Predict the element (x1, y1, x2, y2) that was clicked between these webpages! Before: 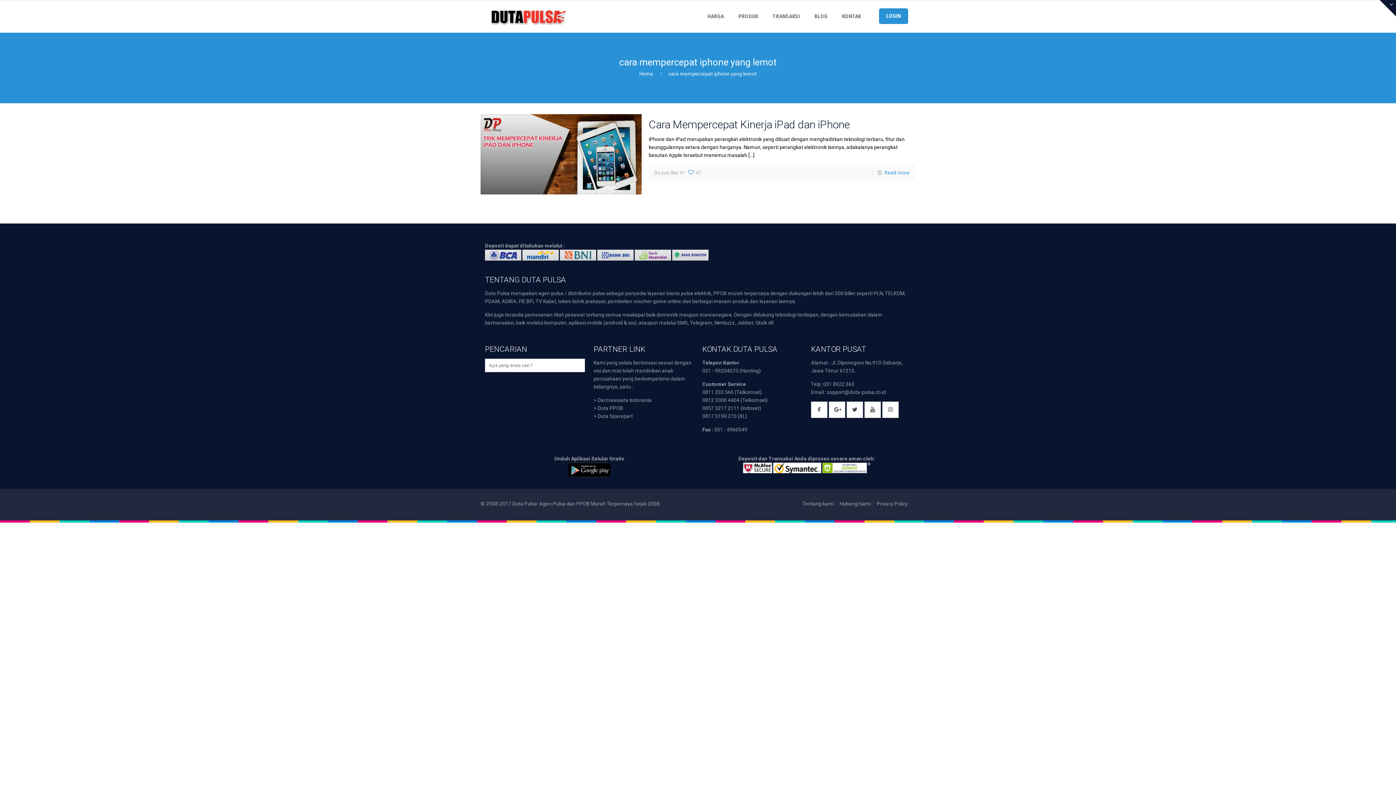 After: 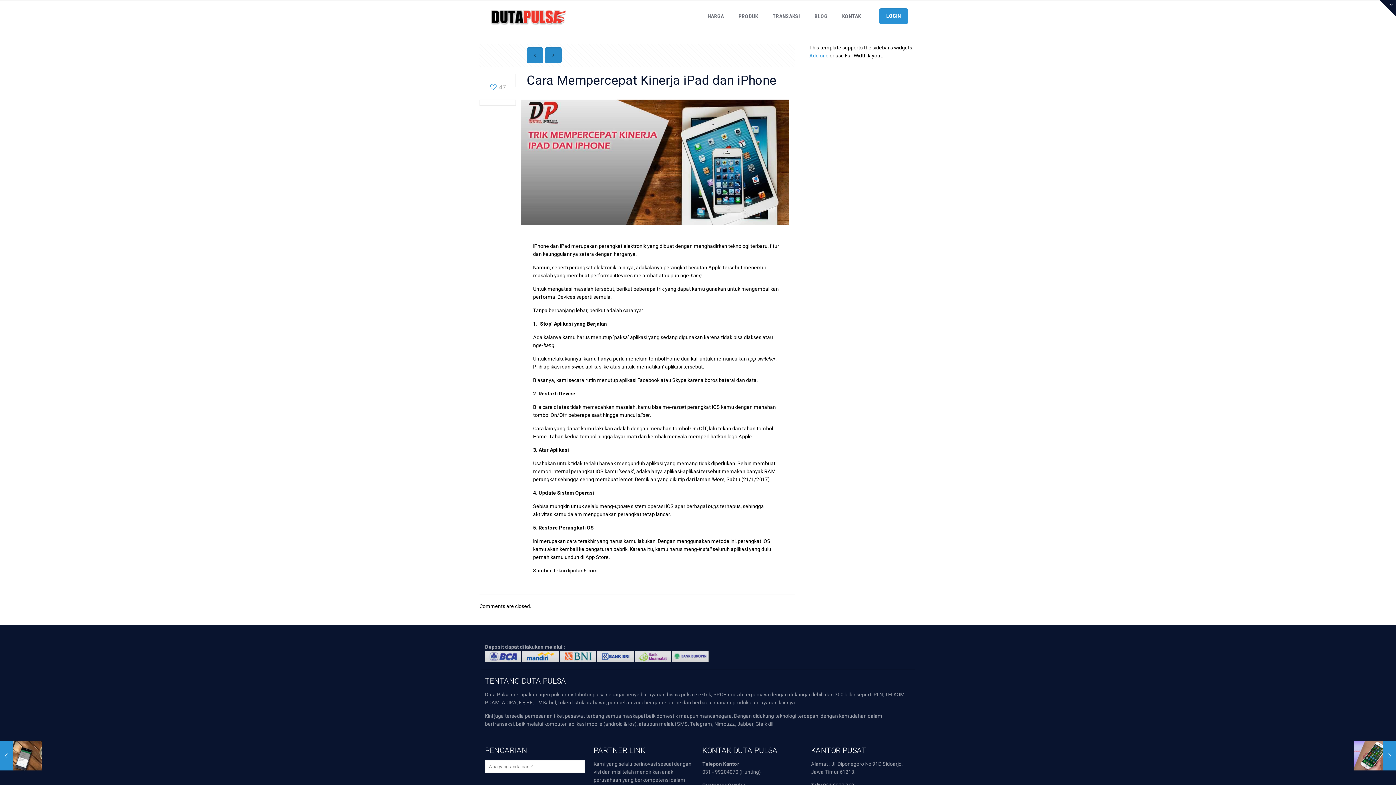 Action: label: Read more bbox: (884, 169, 910, 175)